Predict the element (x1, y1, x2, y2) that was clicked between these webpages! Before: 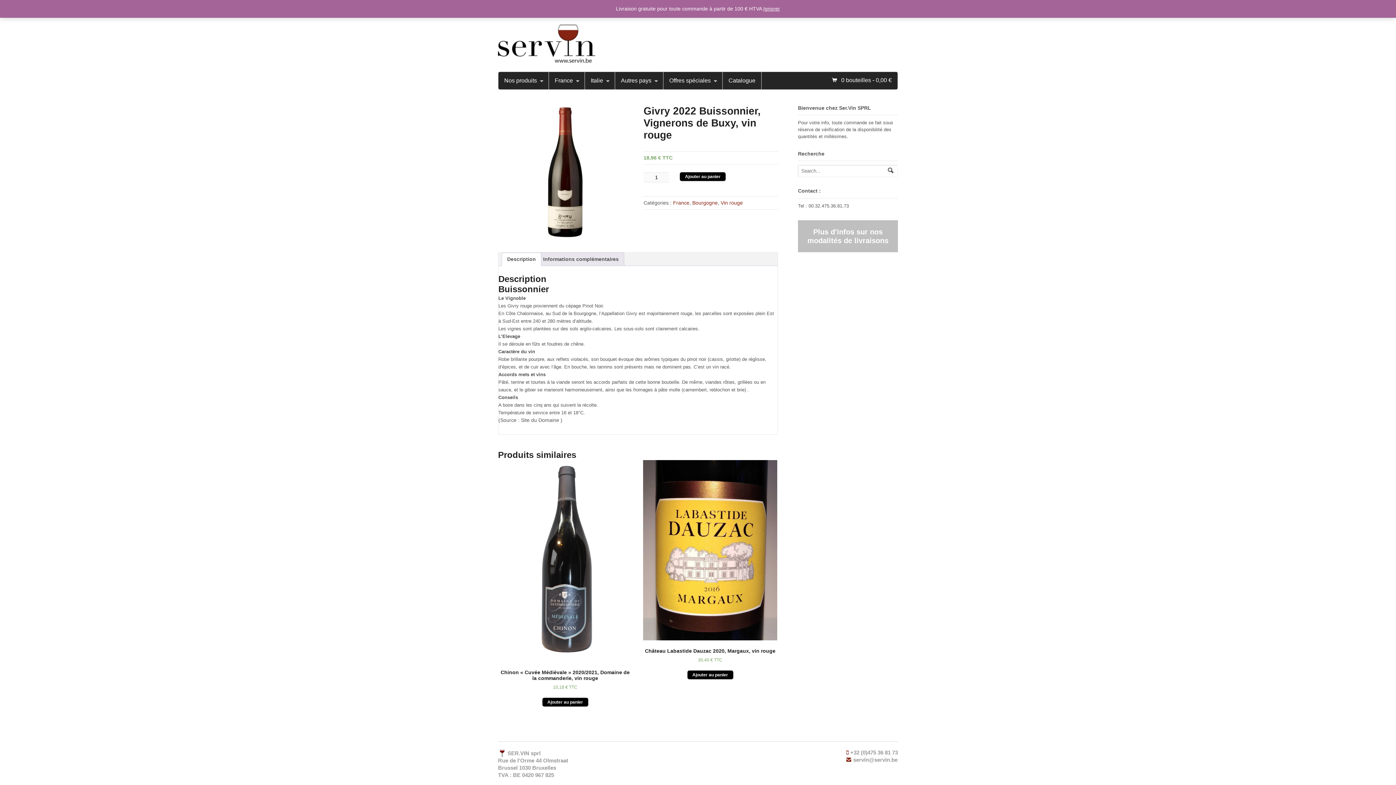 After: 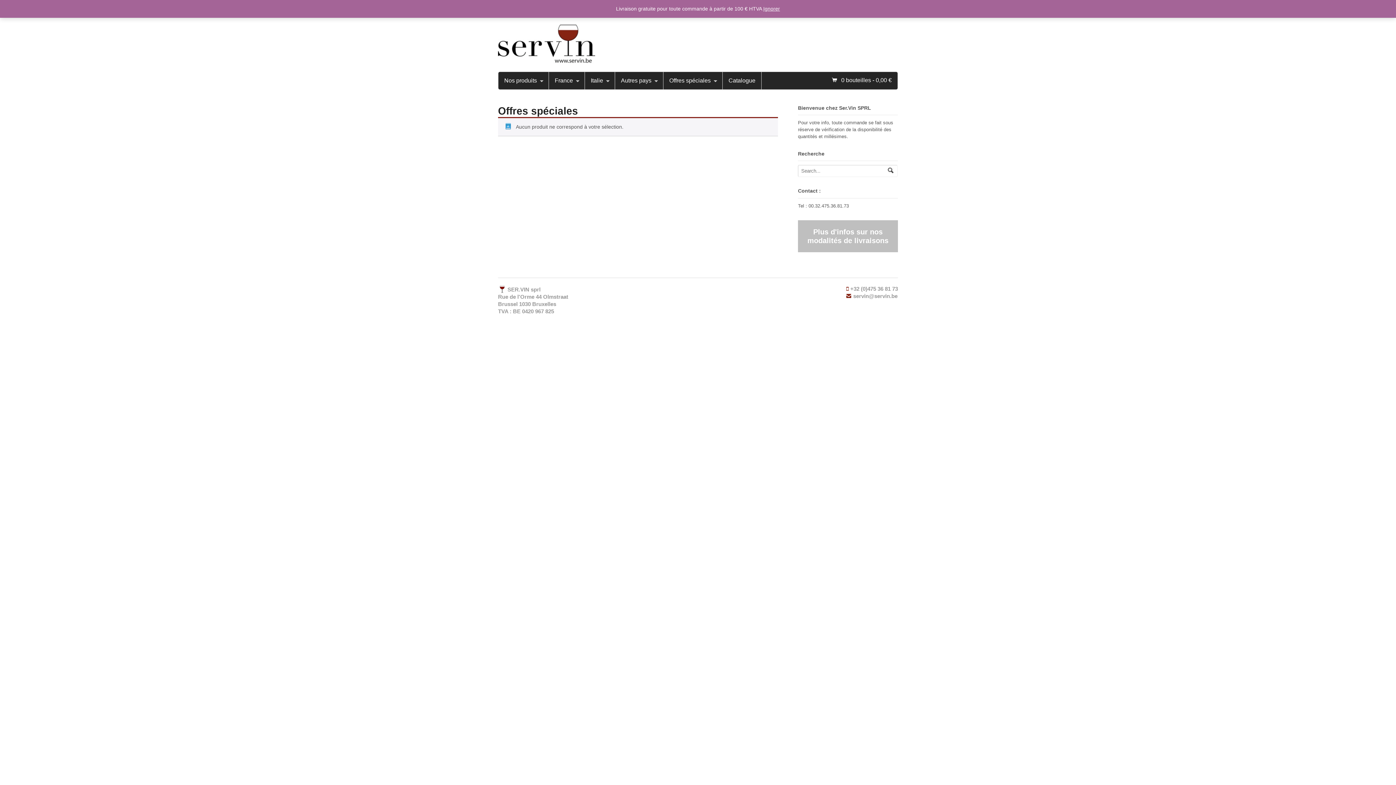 Action: label: Offres spéciales bbox: (663, 71, 722, 89)